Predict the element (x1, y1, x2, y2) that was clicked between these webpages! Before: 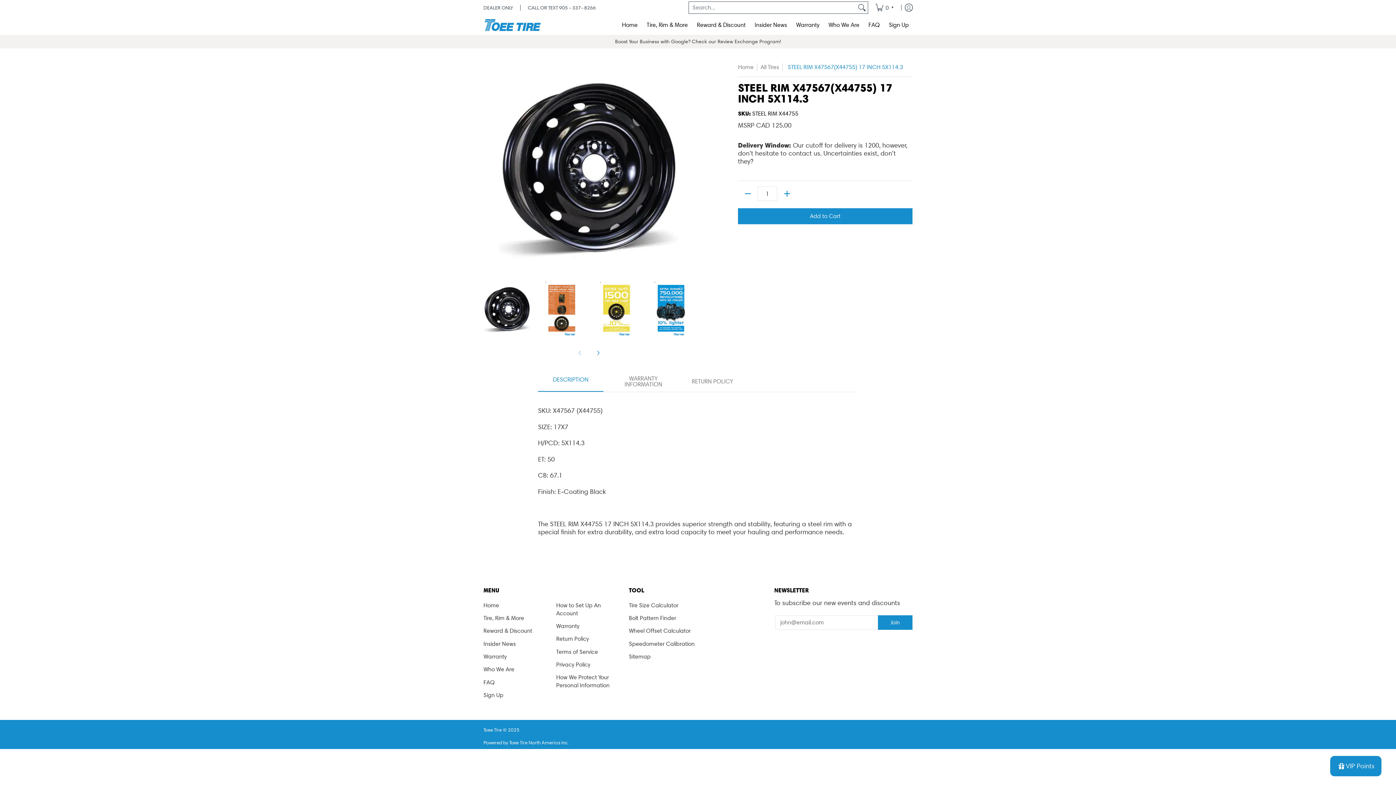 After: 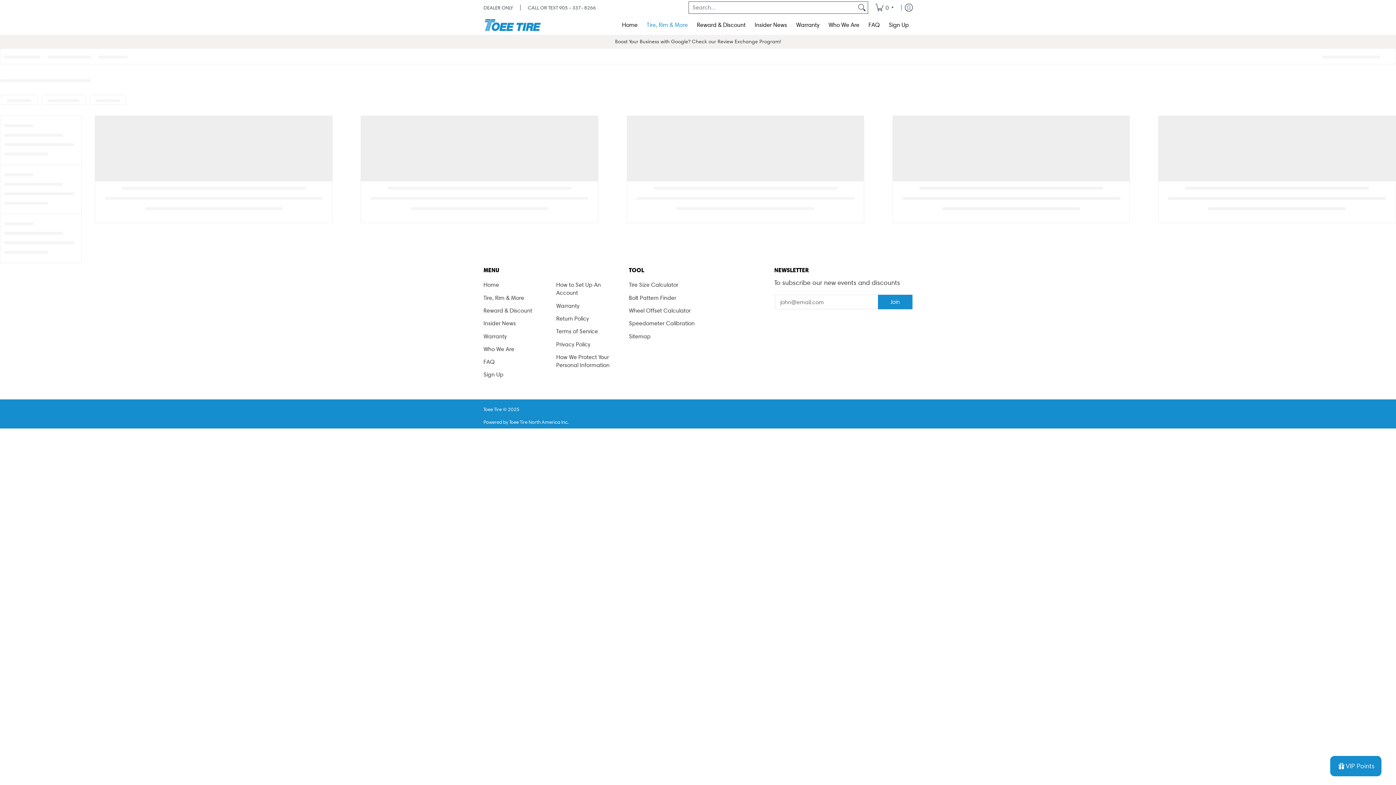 Action: bbox: (483, 612, 549, 624) label: Tire, Rim & More